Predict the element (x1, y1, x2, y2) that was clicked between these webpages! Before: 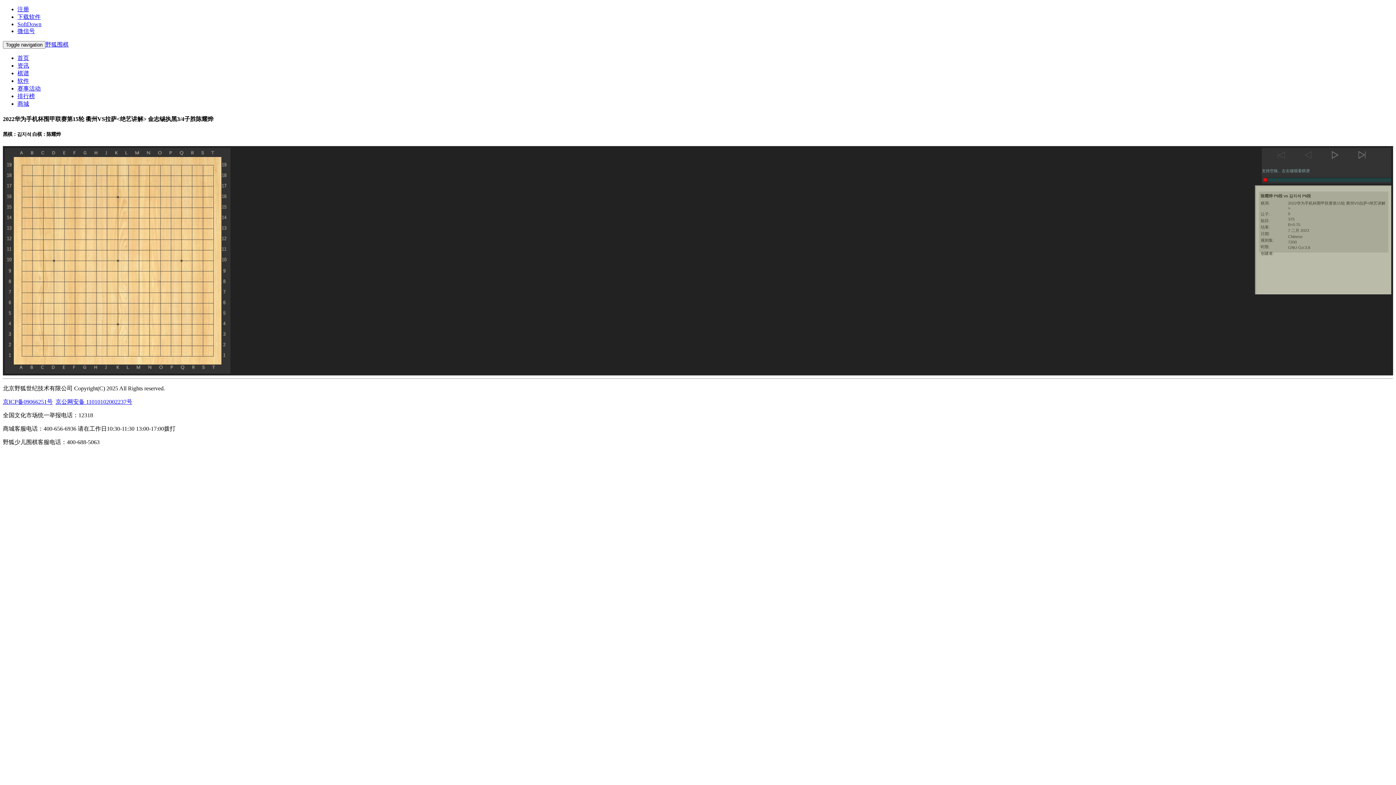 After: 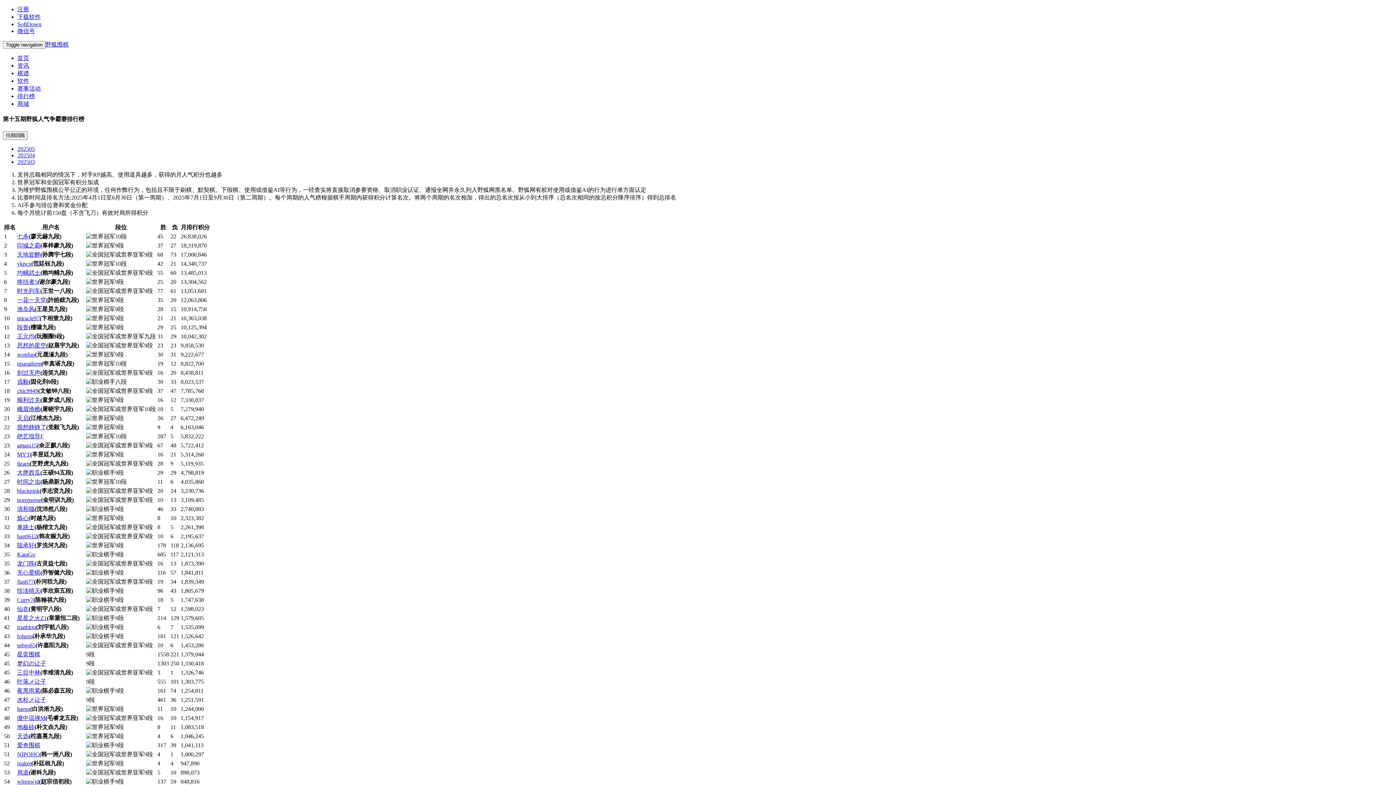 Action: label: 排行榜 bbox: (17, 93, 34, 99)